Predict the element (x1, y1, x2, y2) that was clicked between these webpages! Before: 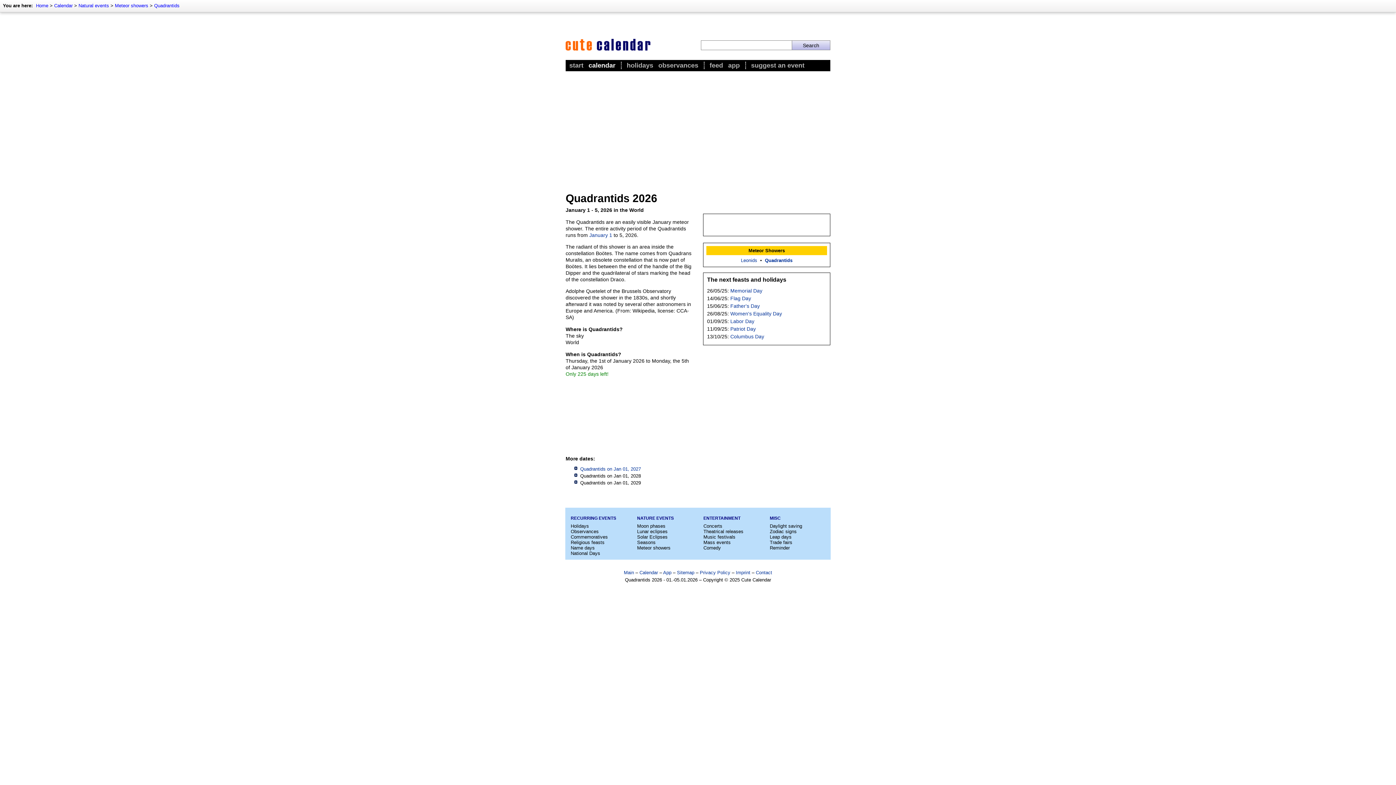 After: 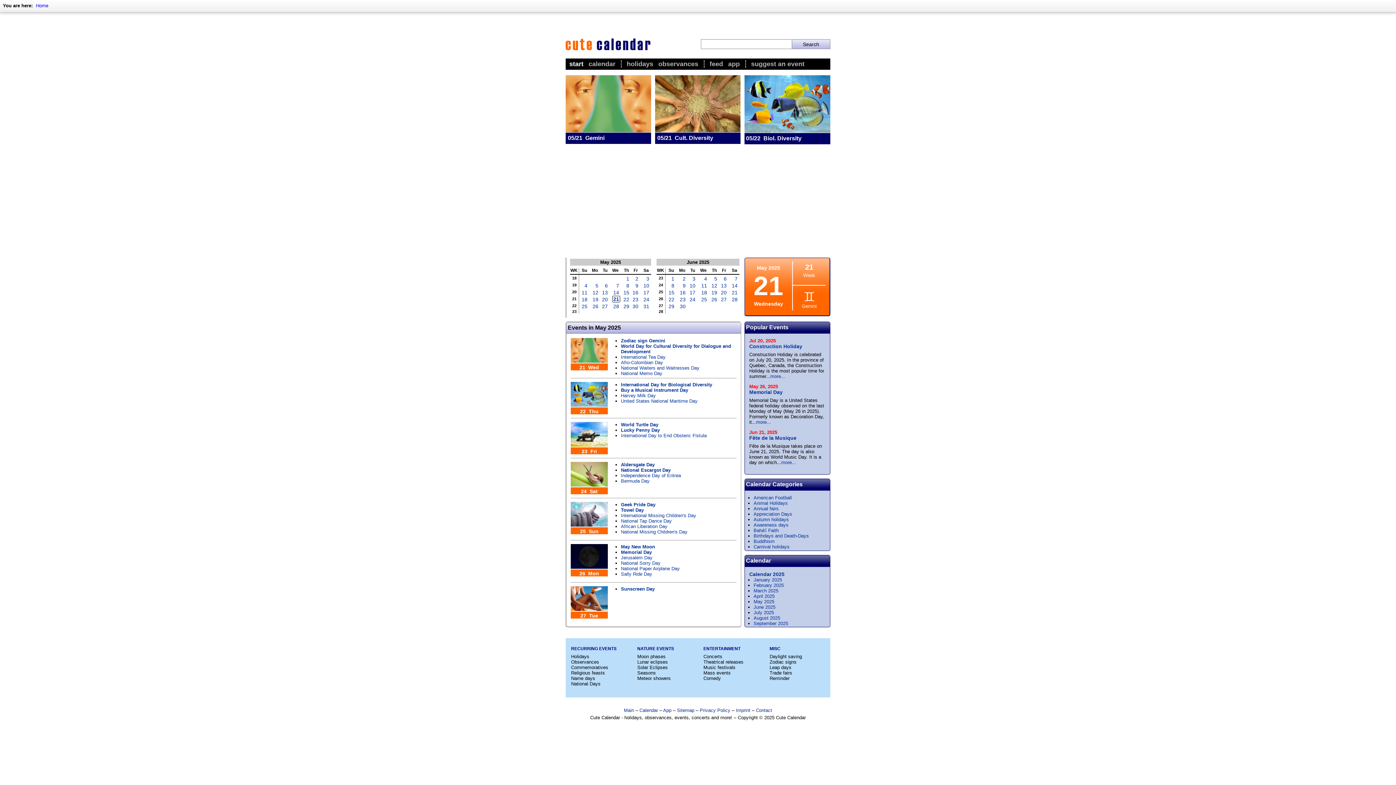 Action: label: Home bbox: (36, 2, 48, 8)